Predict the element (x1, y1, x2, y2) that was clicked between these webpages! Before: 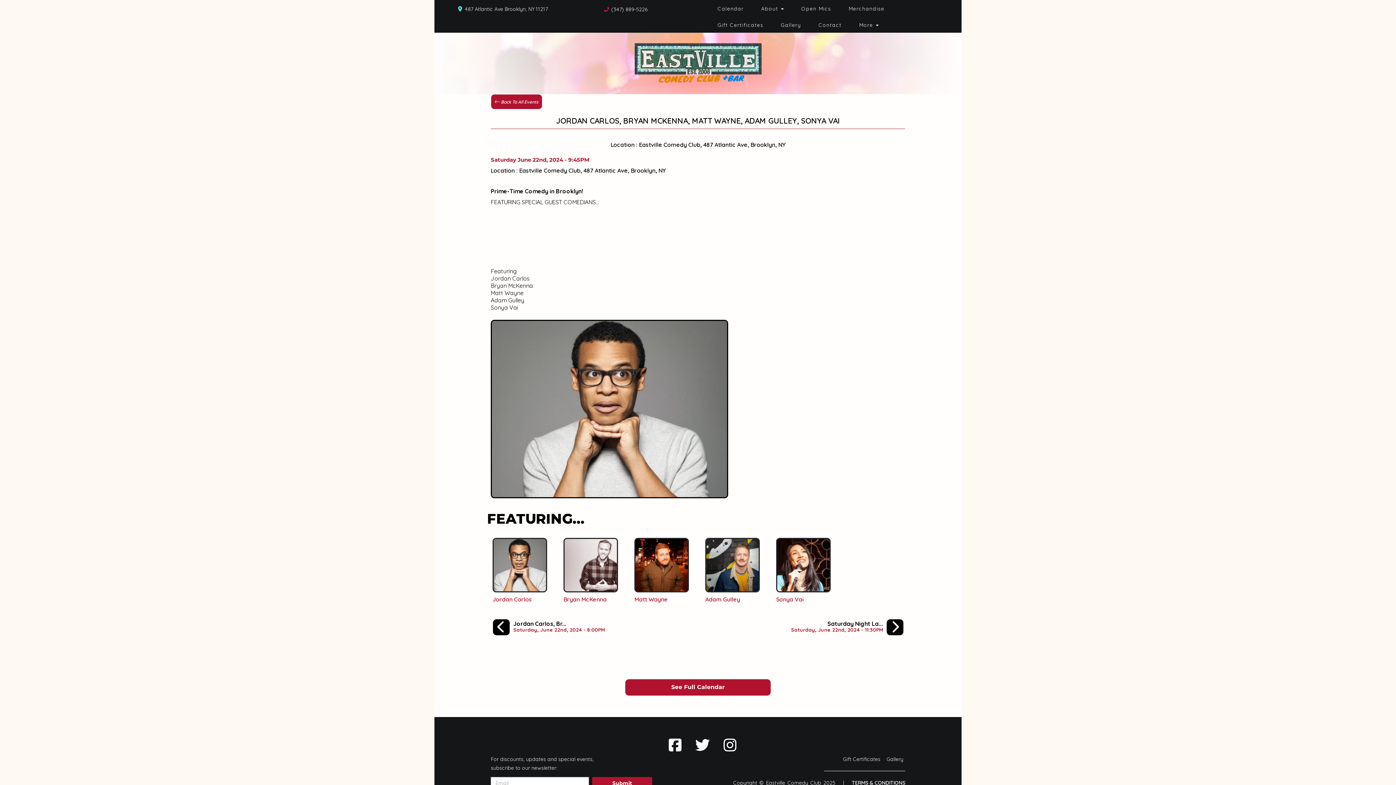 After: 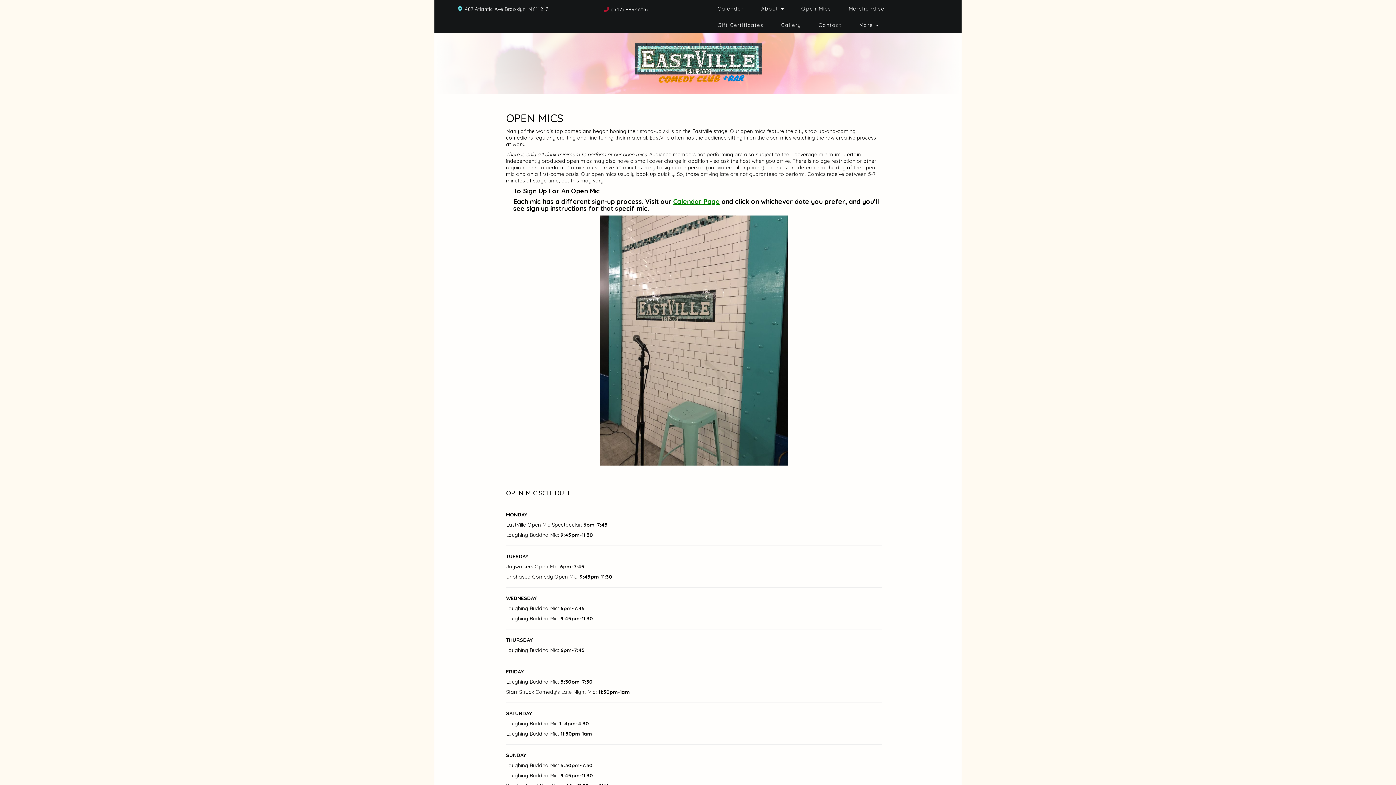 Action: bbox: (792, 0, 840, 16) label: Open Mics